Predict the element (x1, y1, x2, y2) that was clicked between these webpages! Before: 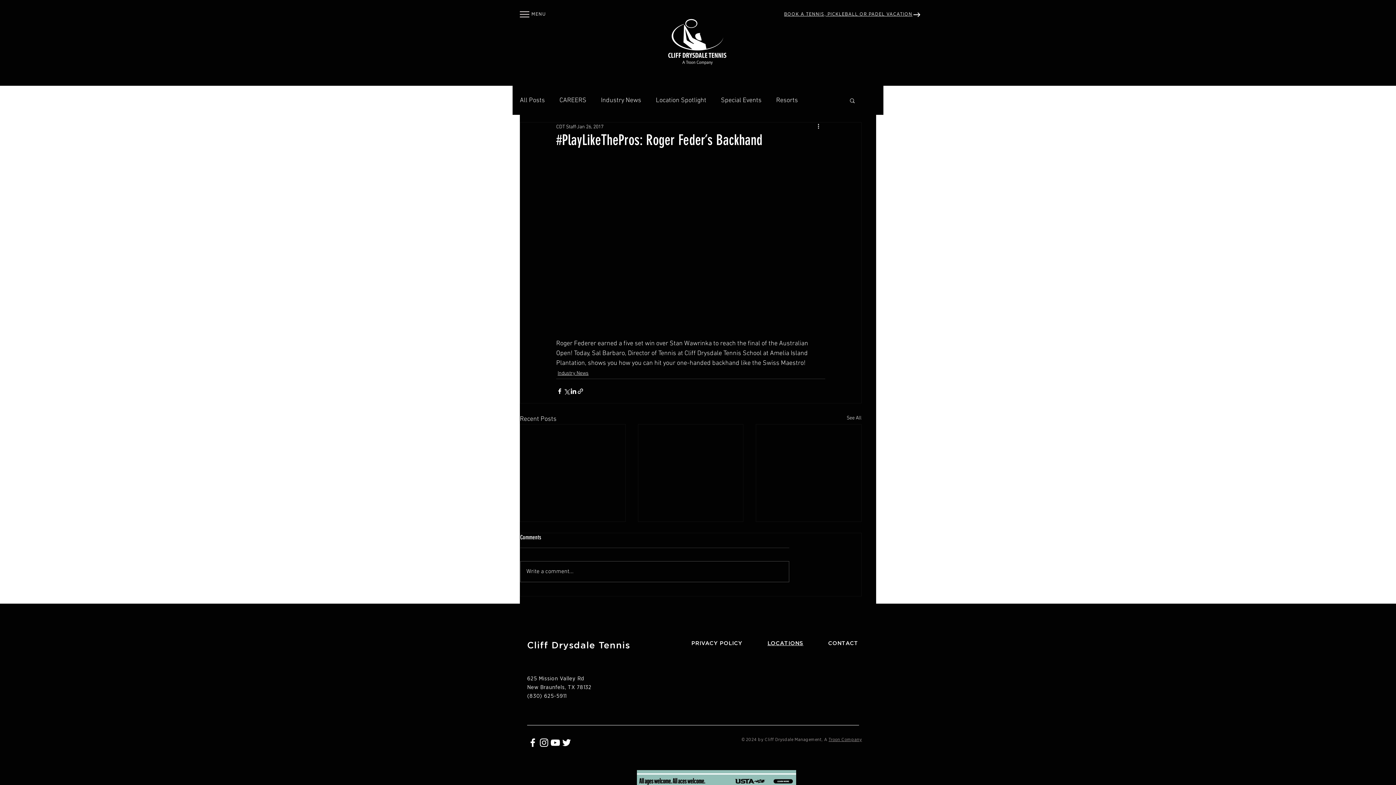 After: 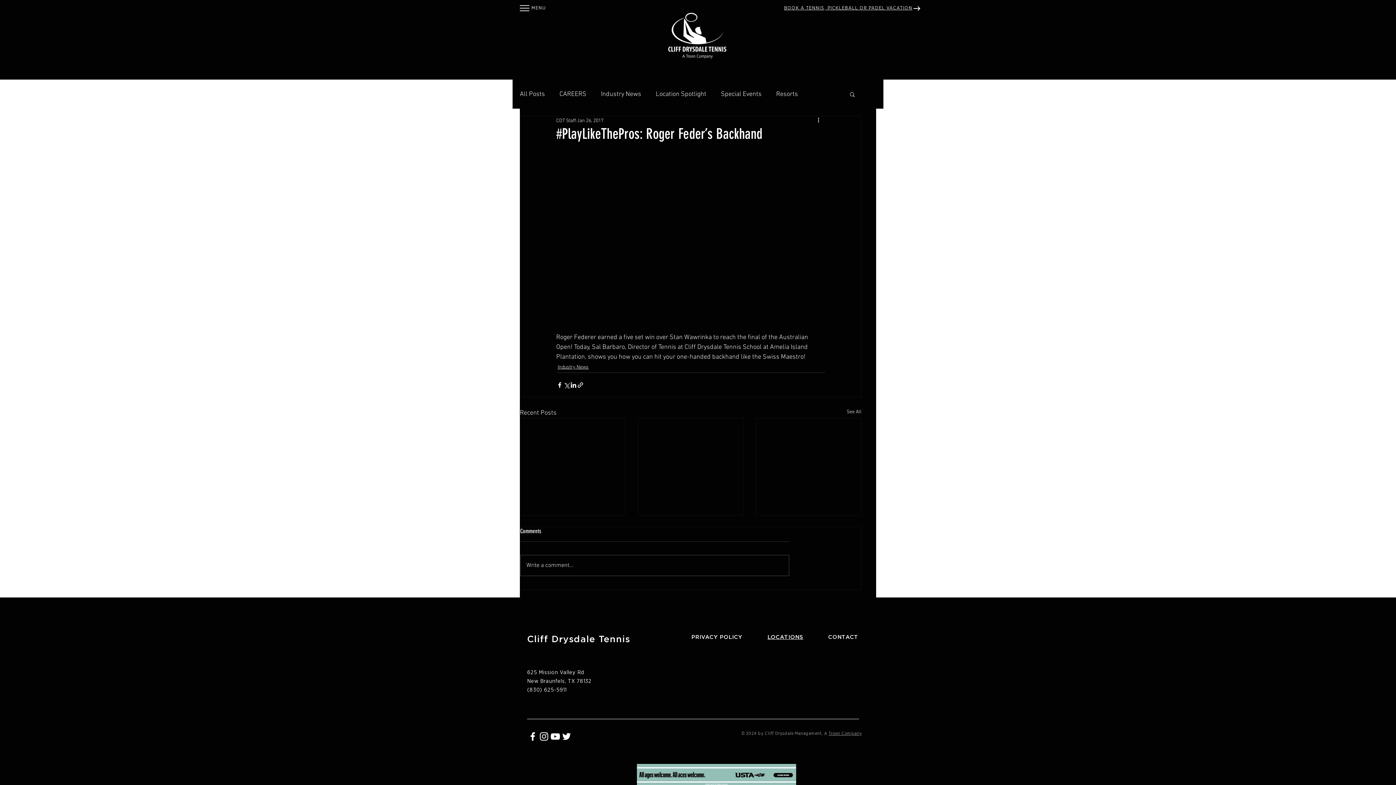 Action: bbox: (637, 770, 796, 791)